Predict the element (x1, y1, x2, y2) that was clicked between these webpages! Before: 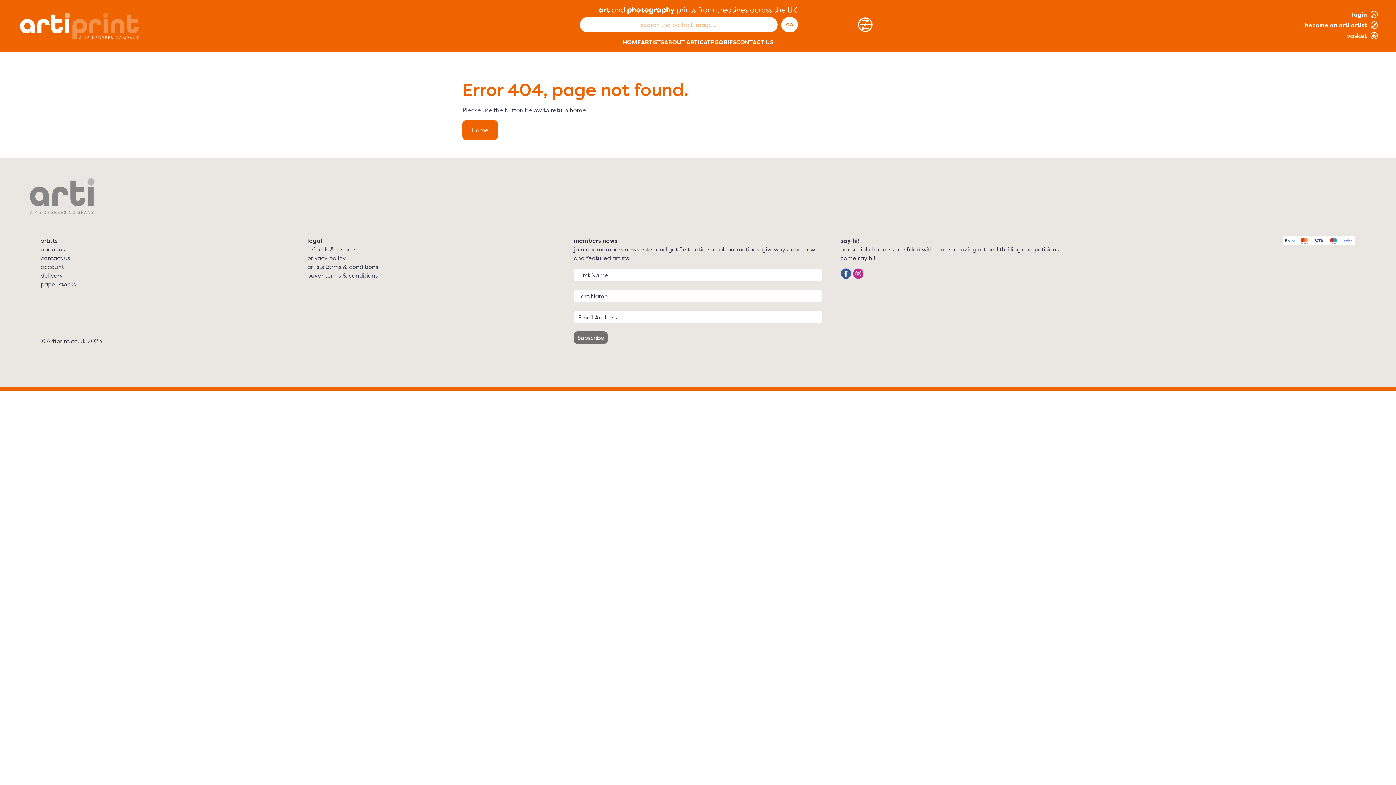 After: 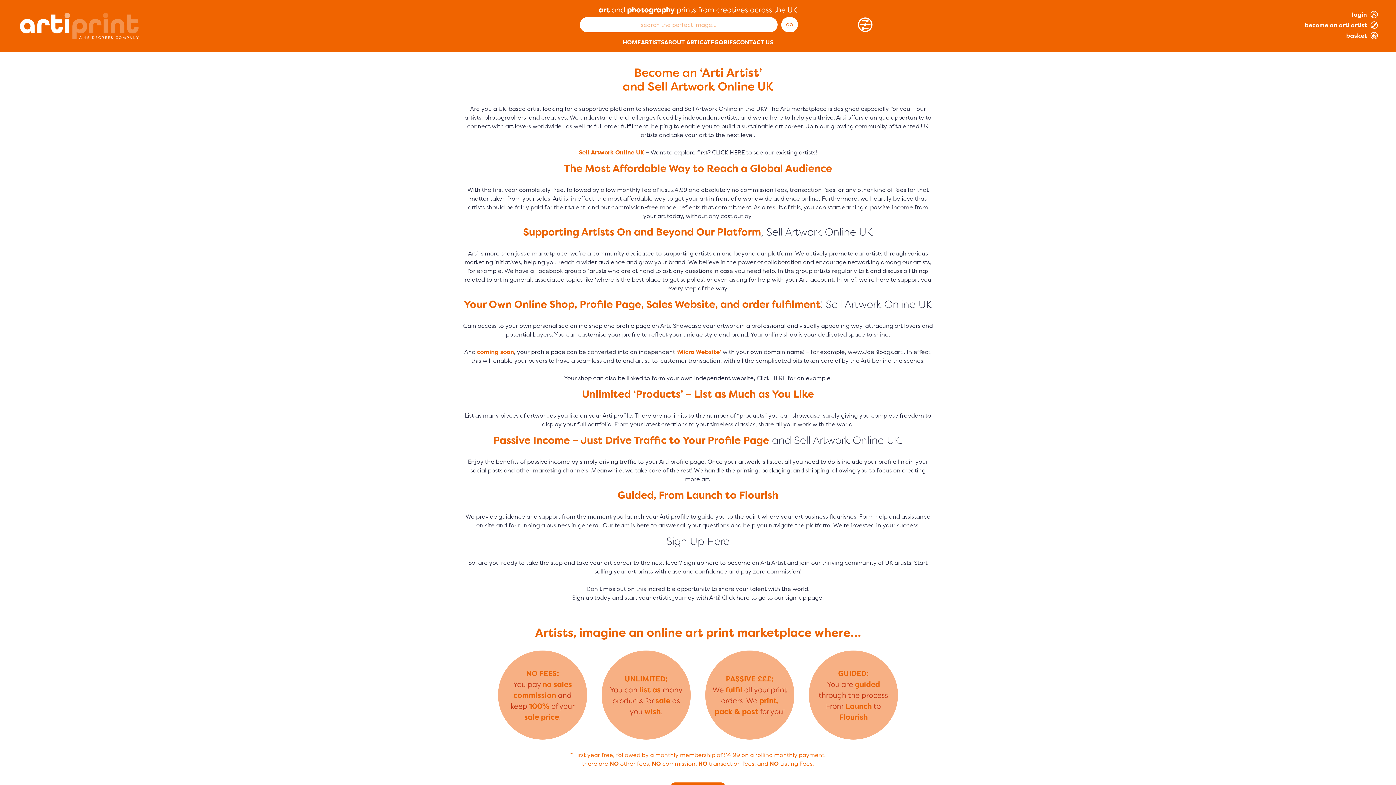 Action: label: become an arti artist bbox: (1305, 20, 1378, 29)